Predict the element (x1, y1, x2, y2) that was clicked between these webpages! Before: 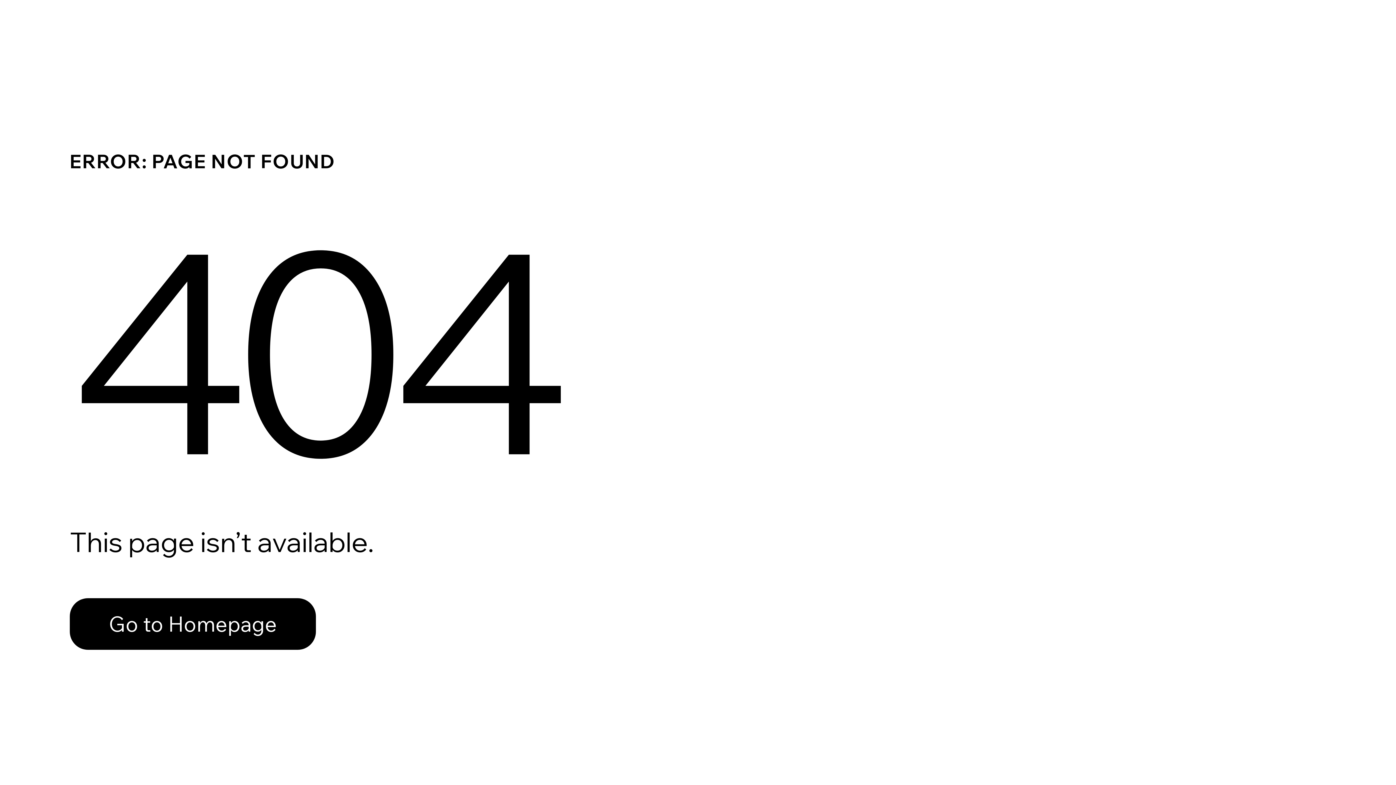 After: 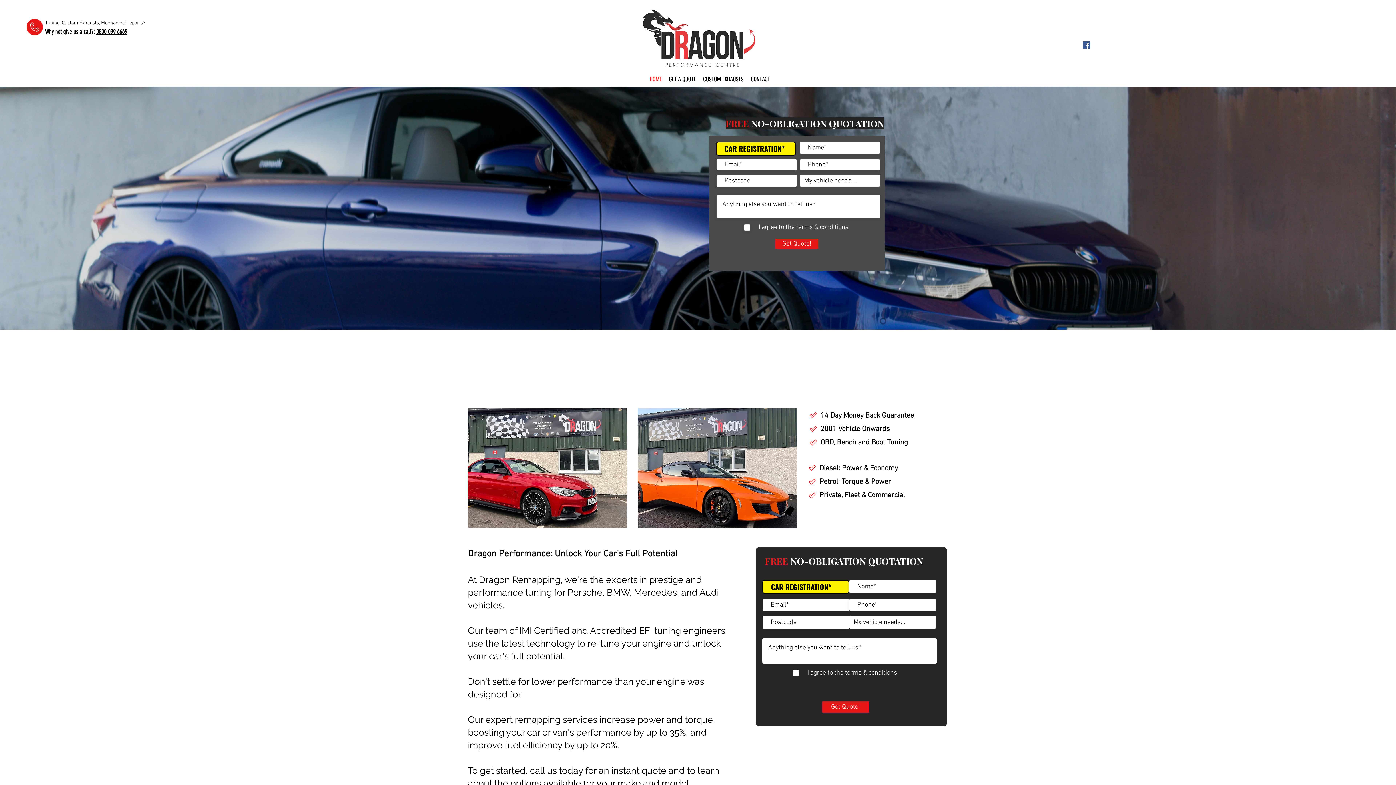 Action: label: Go to Homepage bbox: (69, 582, 768, 659)